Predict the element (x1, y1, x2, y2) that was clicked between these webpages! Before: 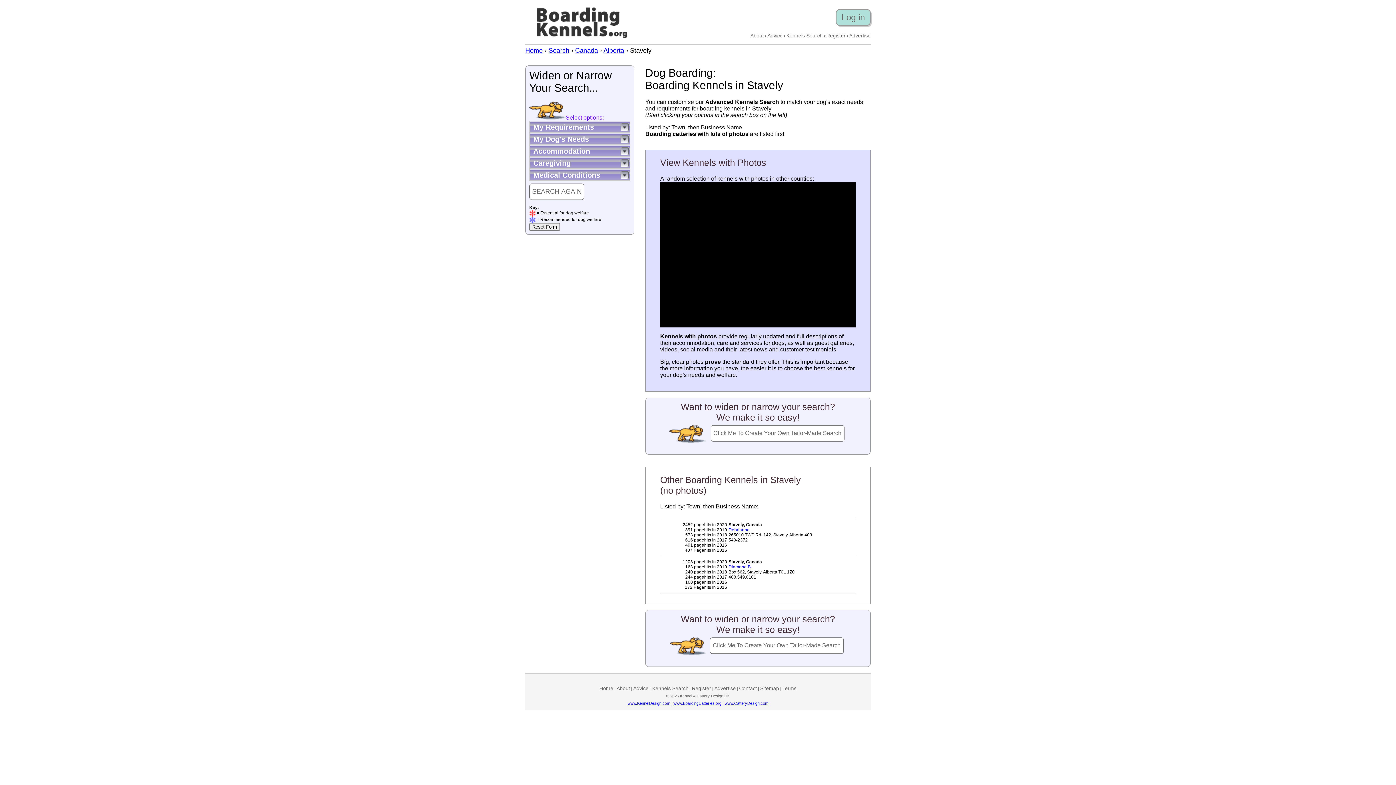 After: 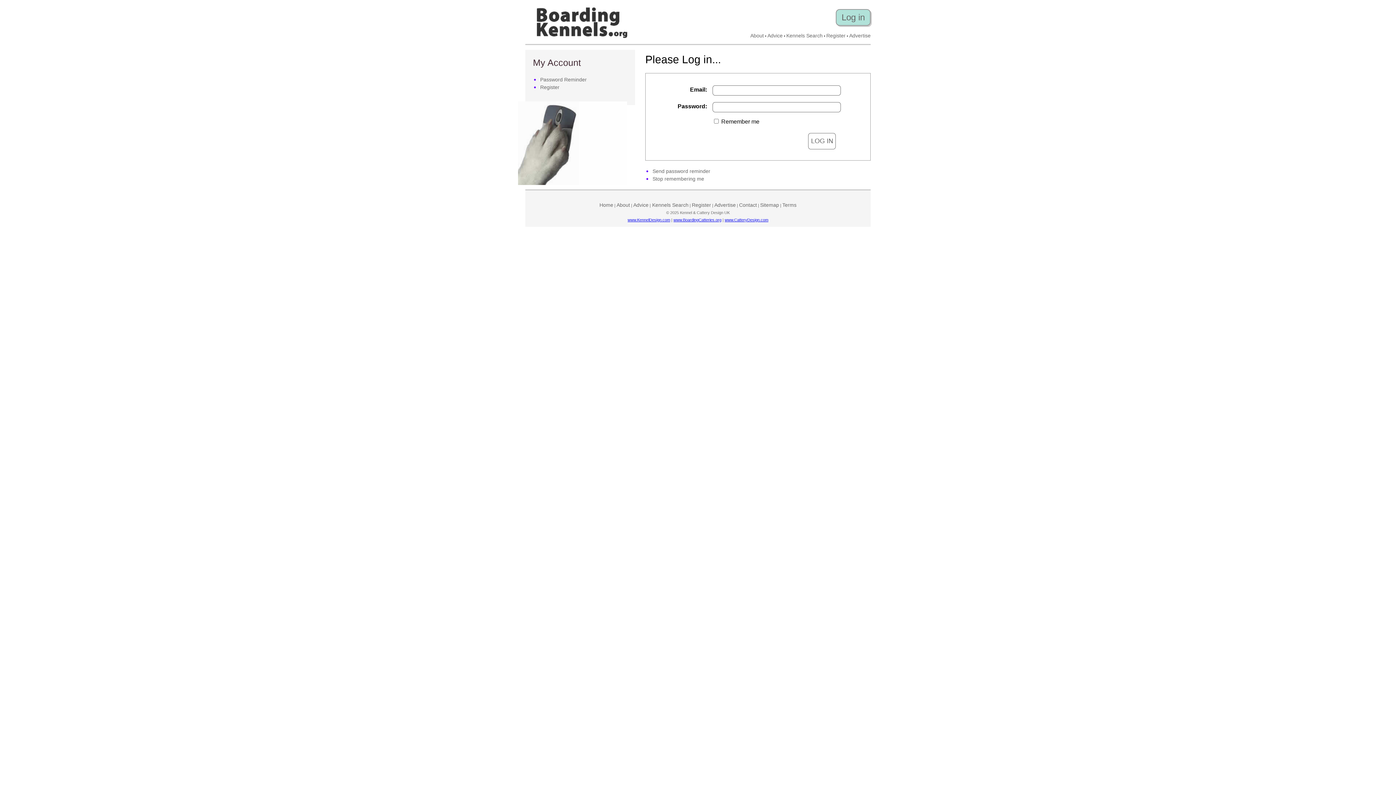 Action: label: Log in bbox: (841, 12, 865, 22)